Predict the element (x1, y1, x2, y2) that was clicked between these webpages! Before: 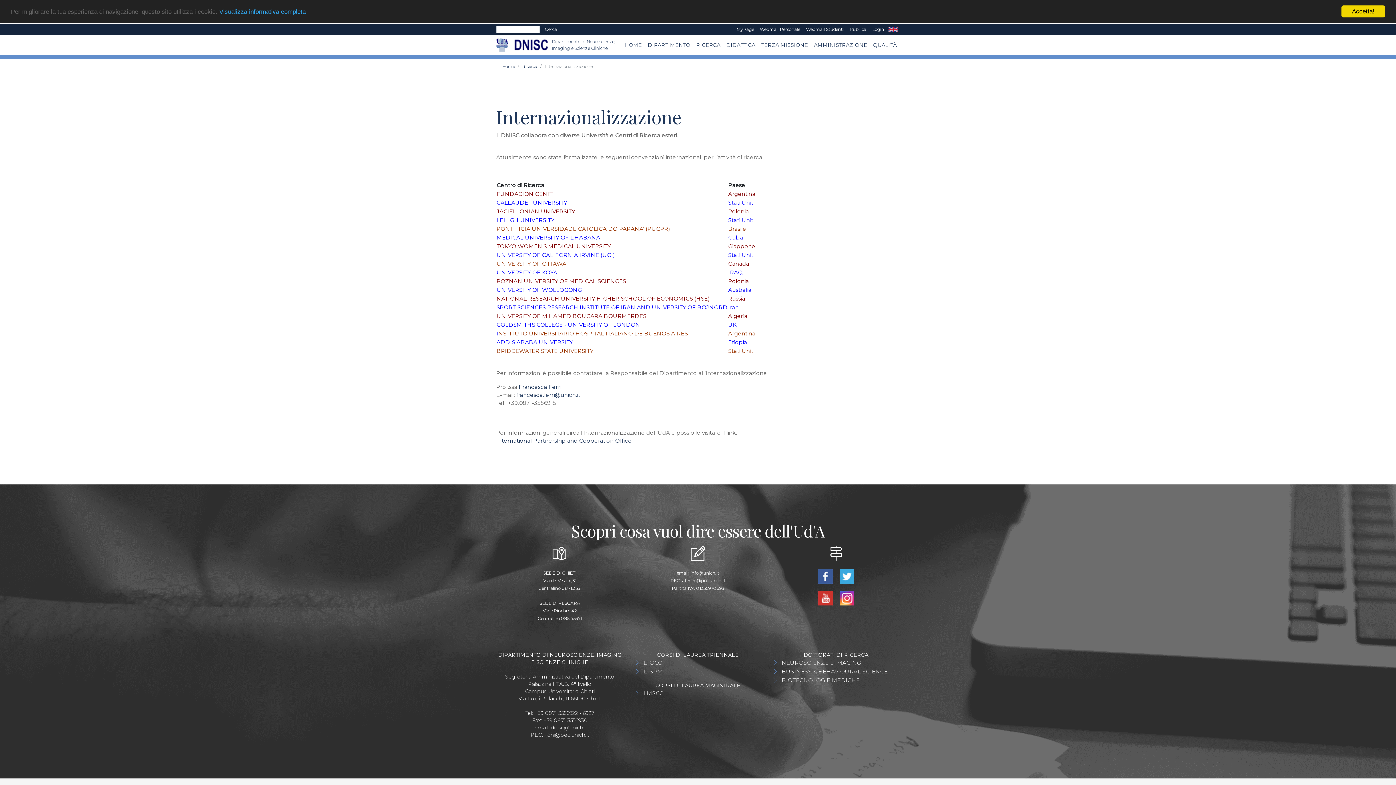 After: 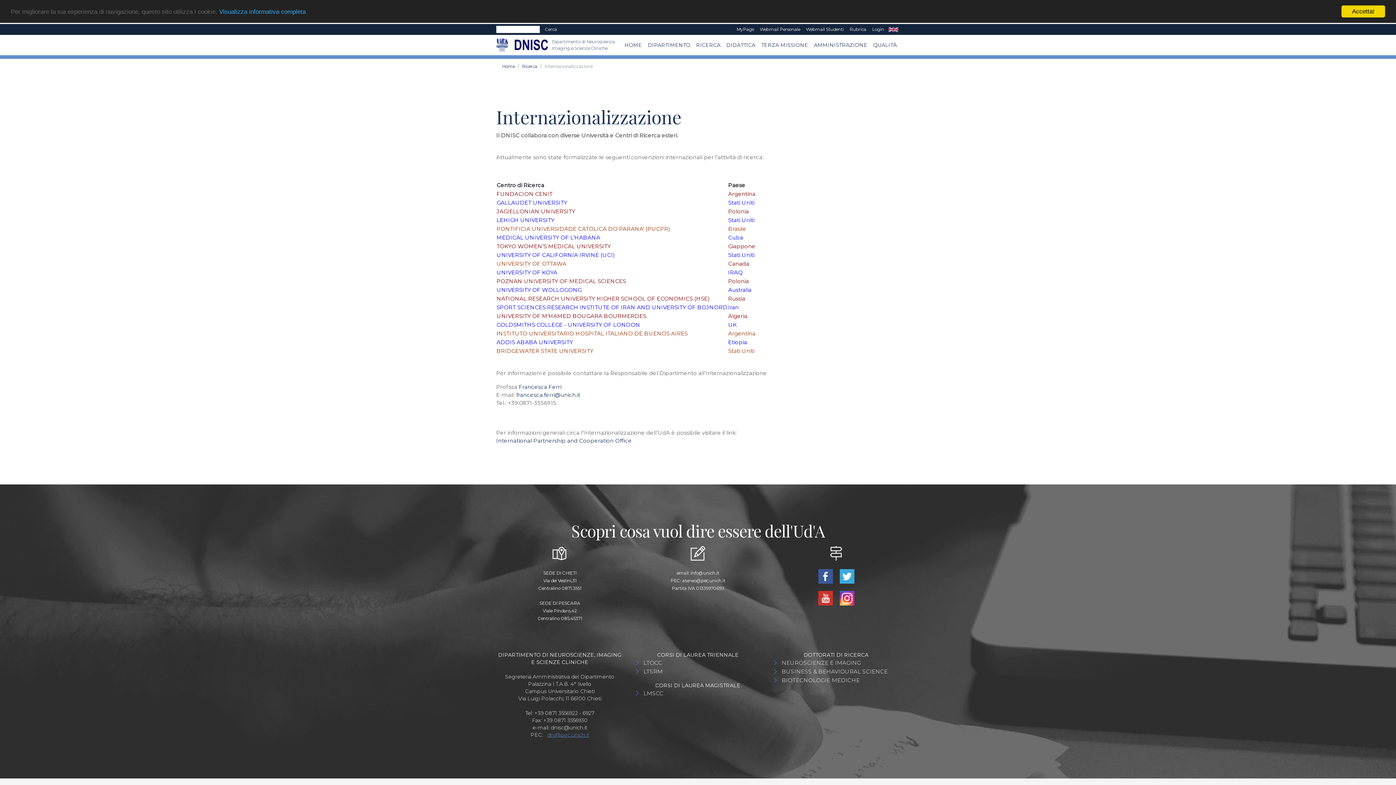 Action: label: dni@pec.unich.it bbox: (547, 732, 589, 738)